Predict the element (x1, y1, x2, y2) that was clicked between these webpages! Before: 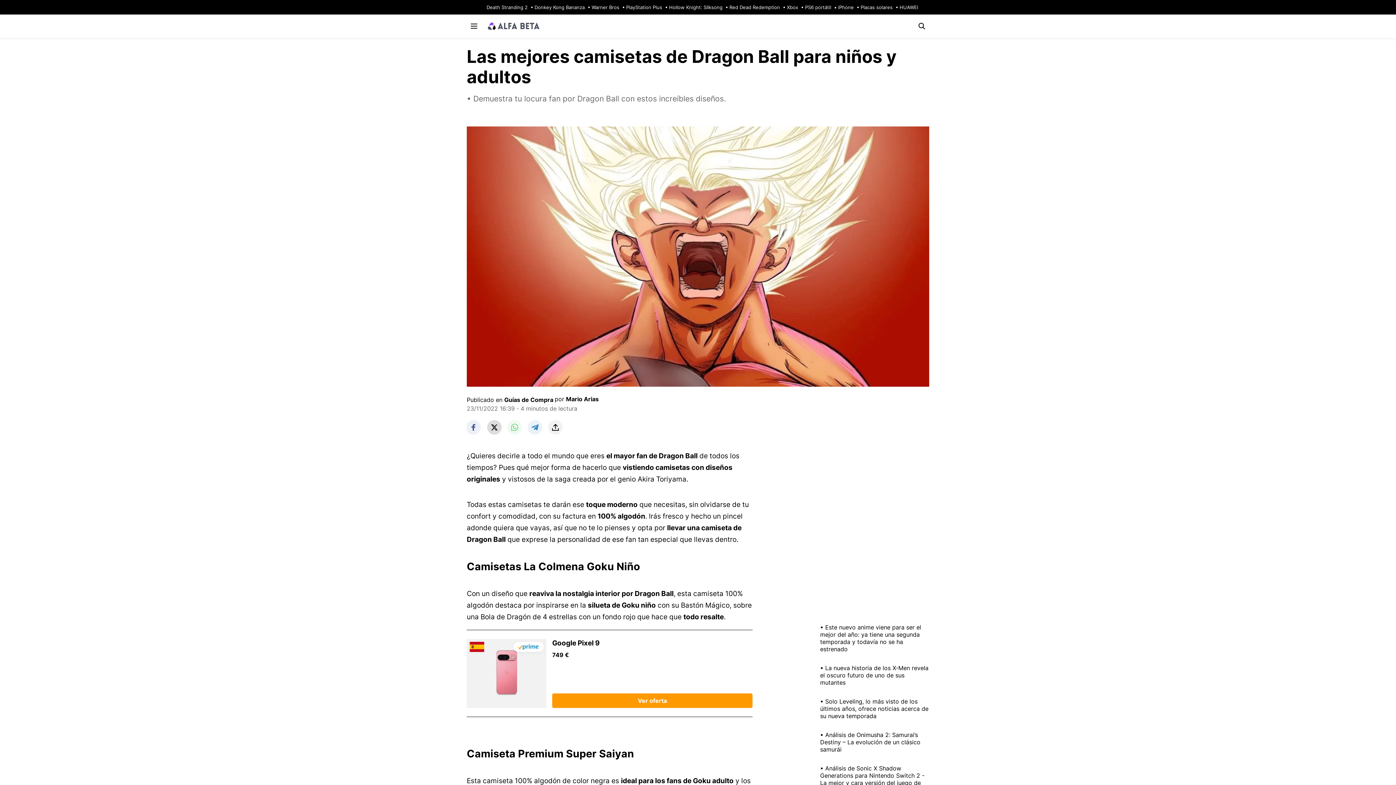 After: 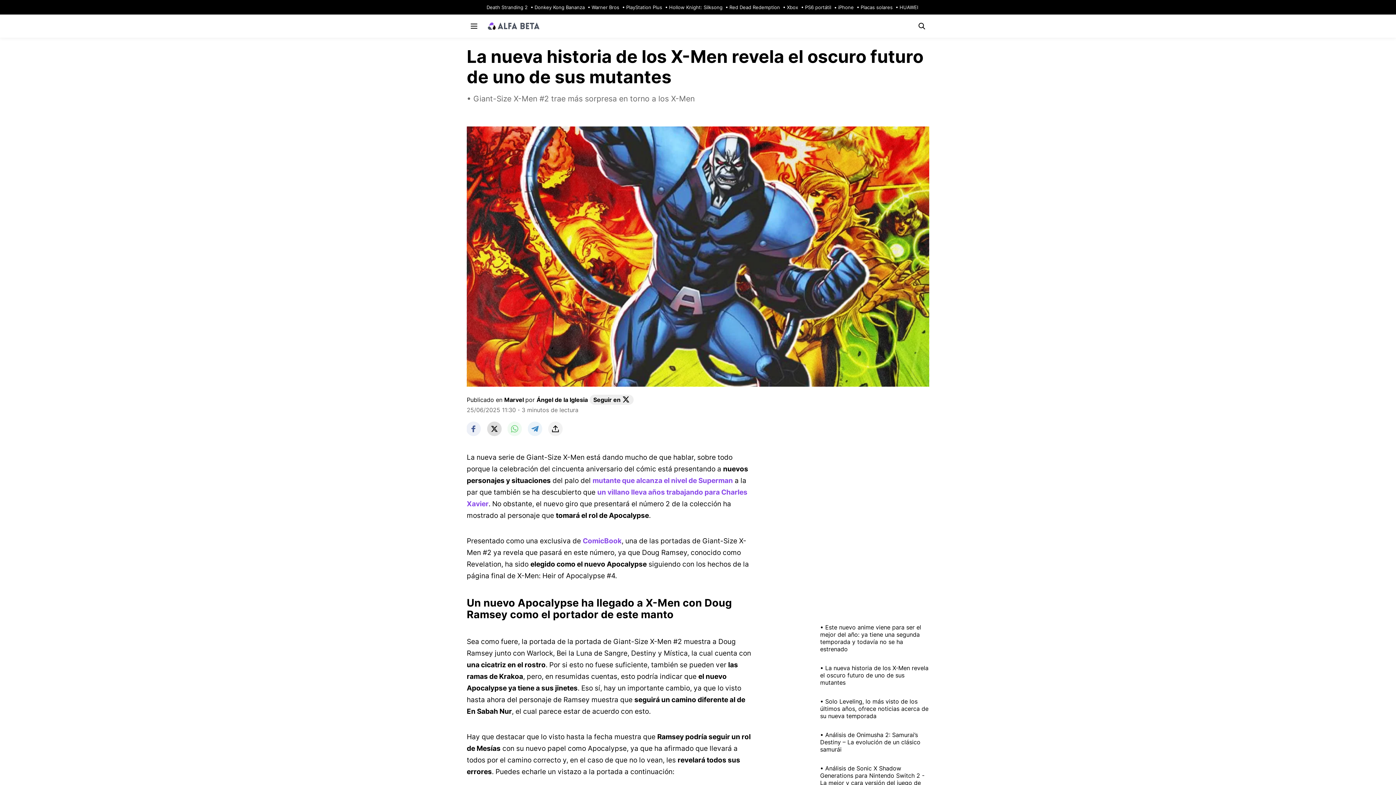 Action: label: La nueva historia de los X-Men revela el oscuro futuro de uno de sus mutantes bbox: (820, 658, 929, 692)